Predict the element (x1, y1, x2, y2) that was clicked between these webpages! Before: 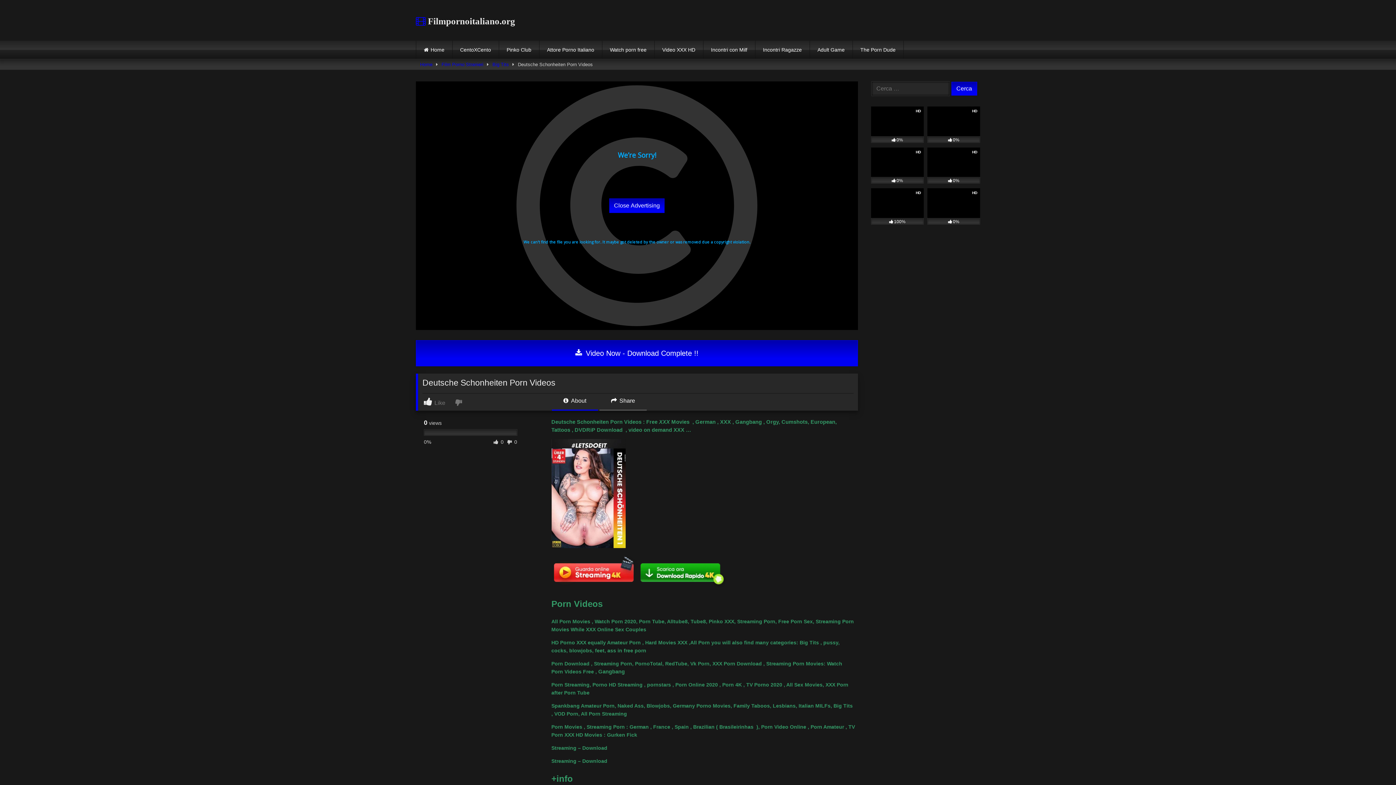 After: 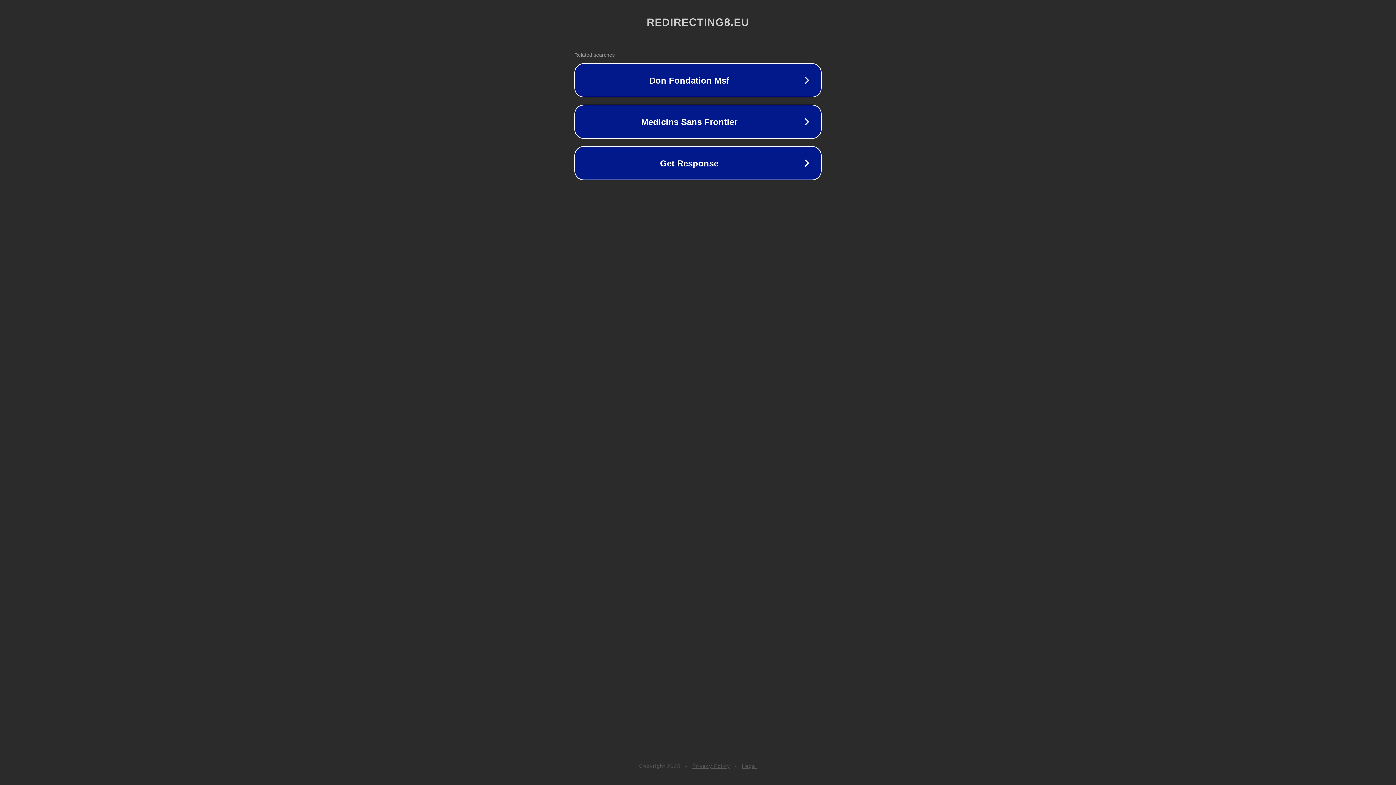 Action: label: Incontri Ragazze bbox: (755, 40, 809, 58)